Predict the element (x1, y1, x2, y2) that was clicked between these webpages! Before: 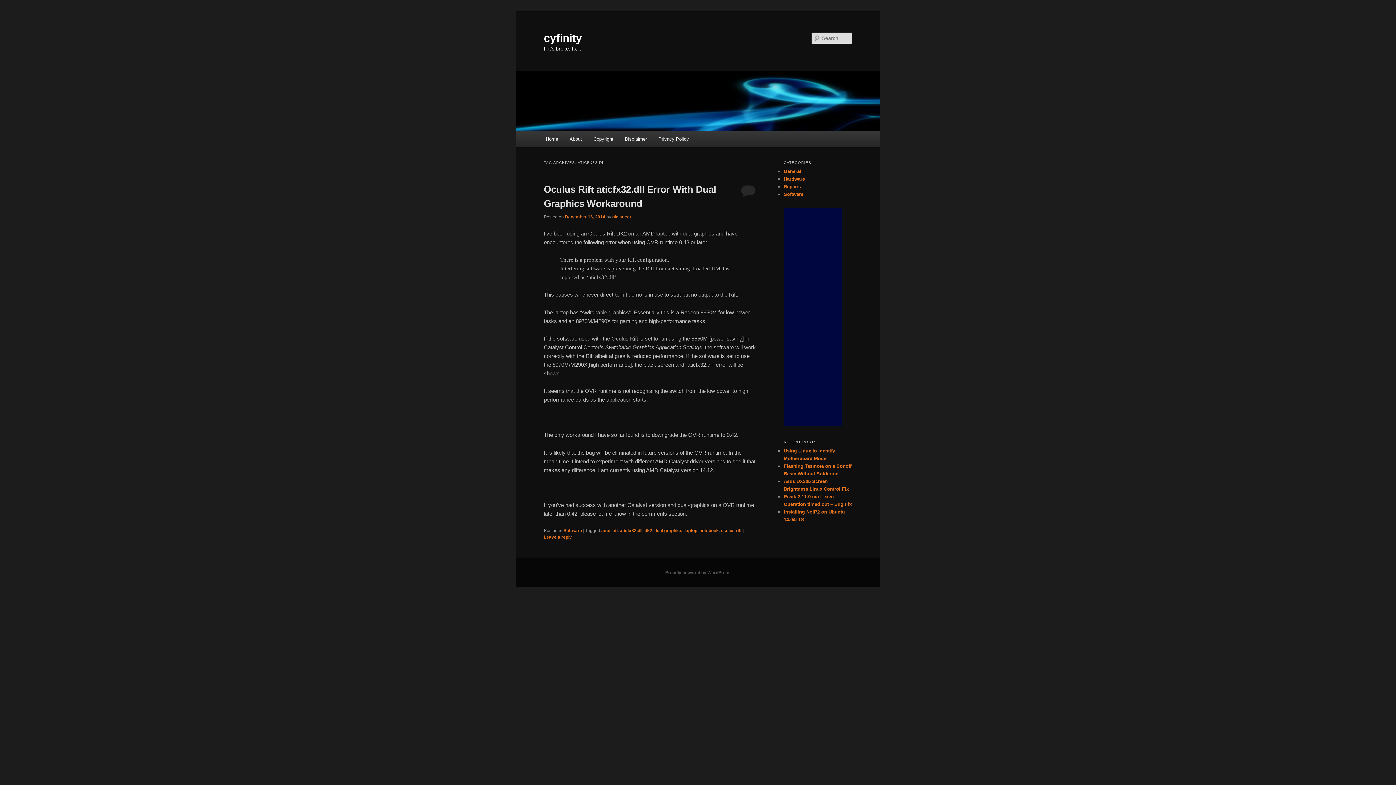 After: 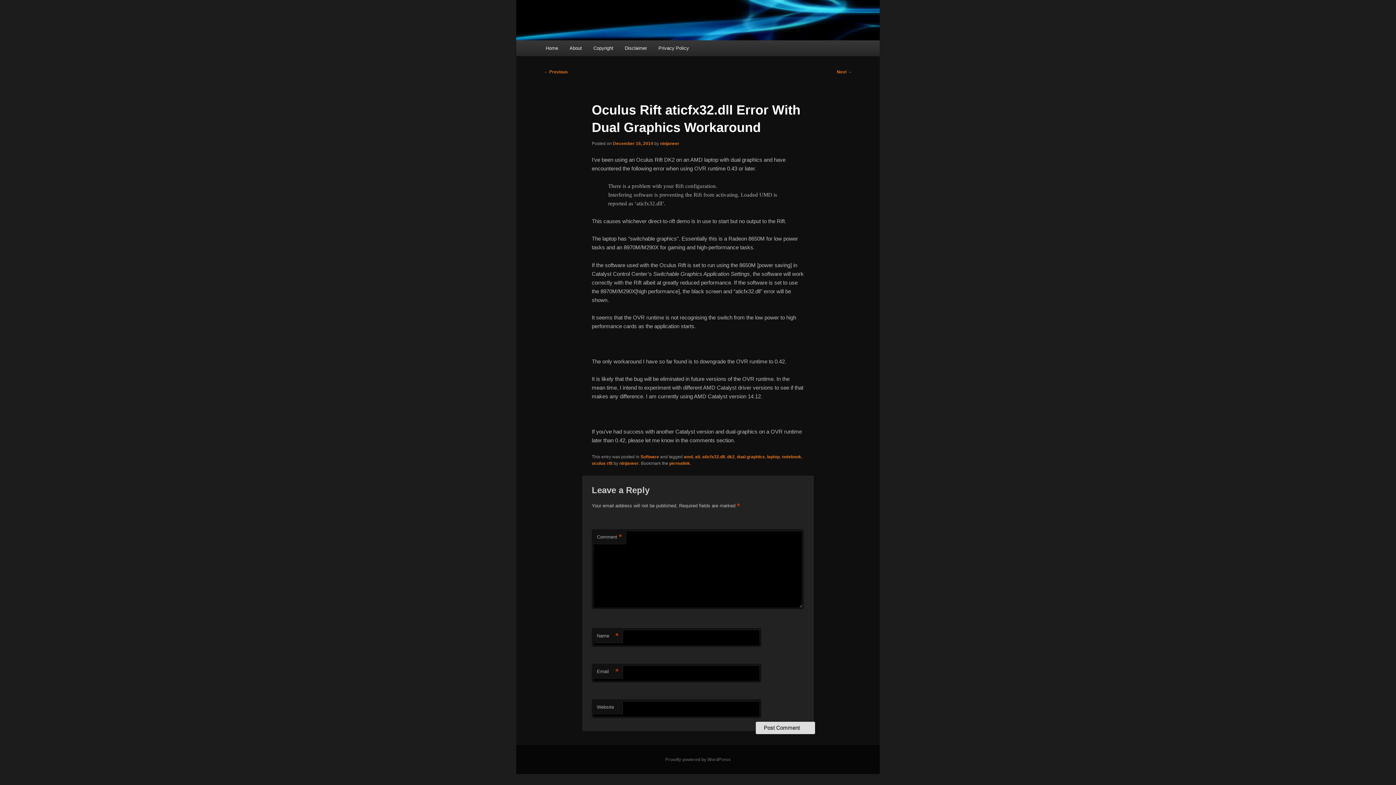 Action: bbox: (740, 184, 756, 197)